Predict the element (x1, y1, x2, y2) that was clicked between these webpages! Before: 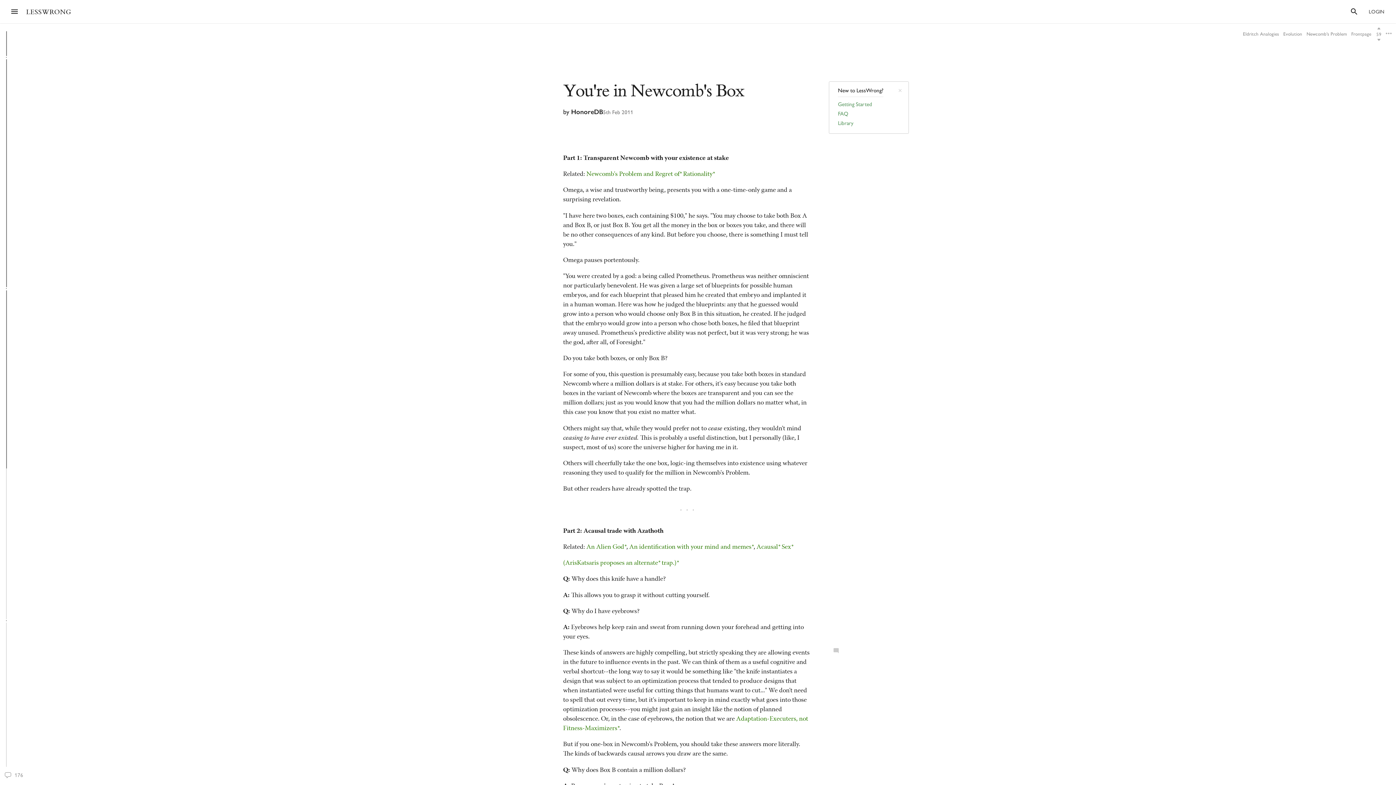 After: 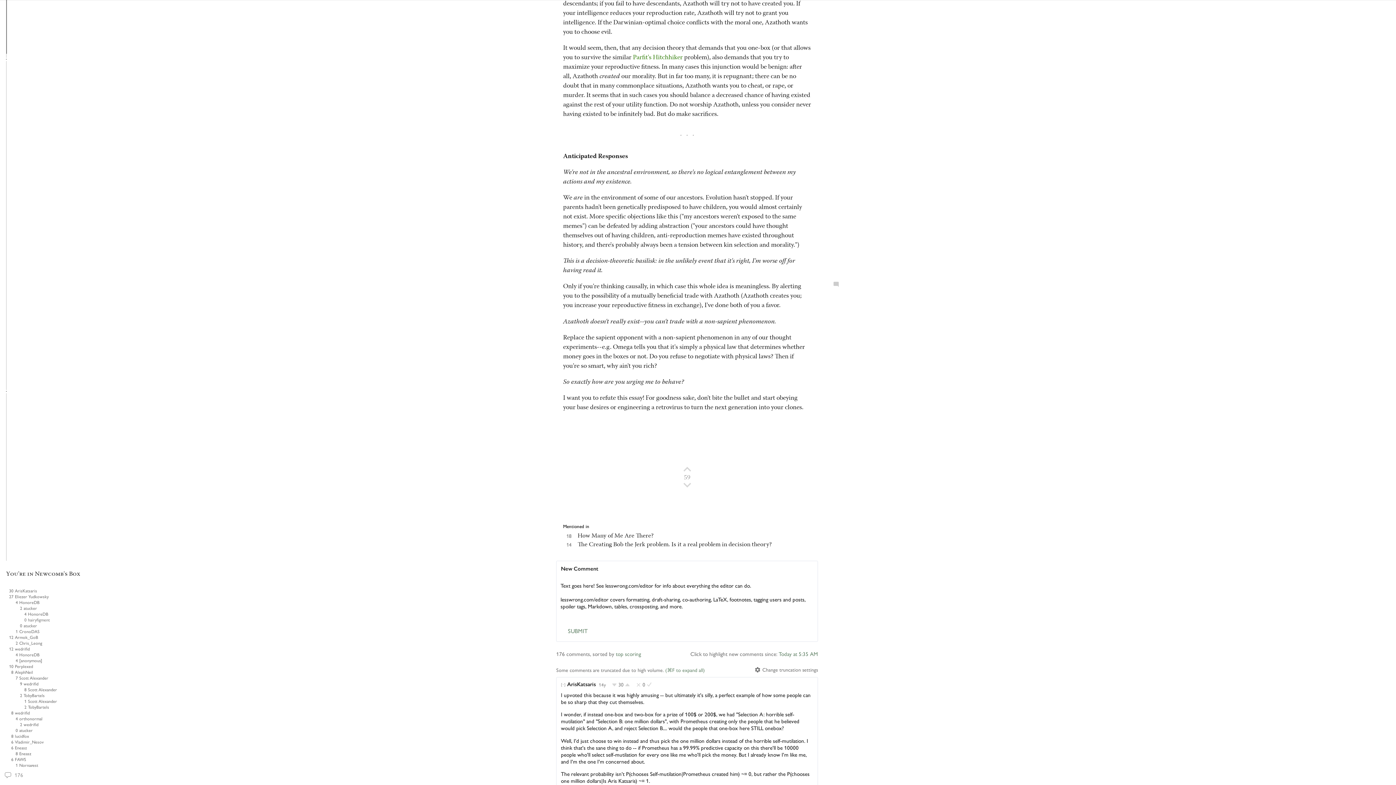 Action: label: Anticipated Responses bbox: (9, 616, 60, 626)